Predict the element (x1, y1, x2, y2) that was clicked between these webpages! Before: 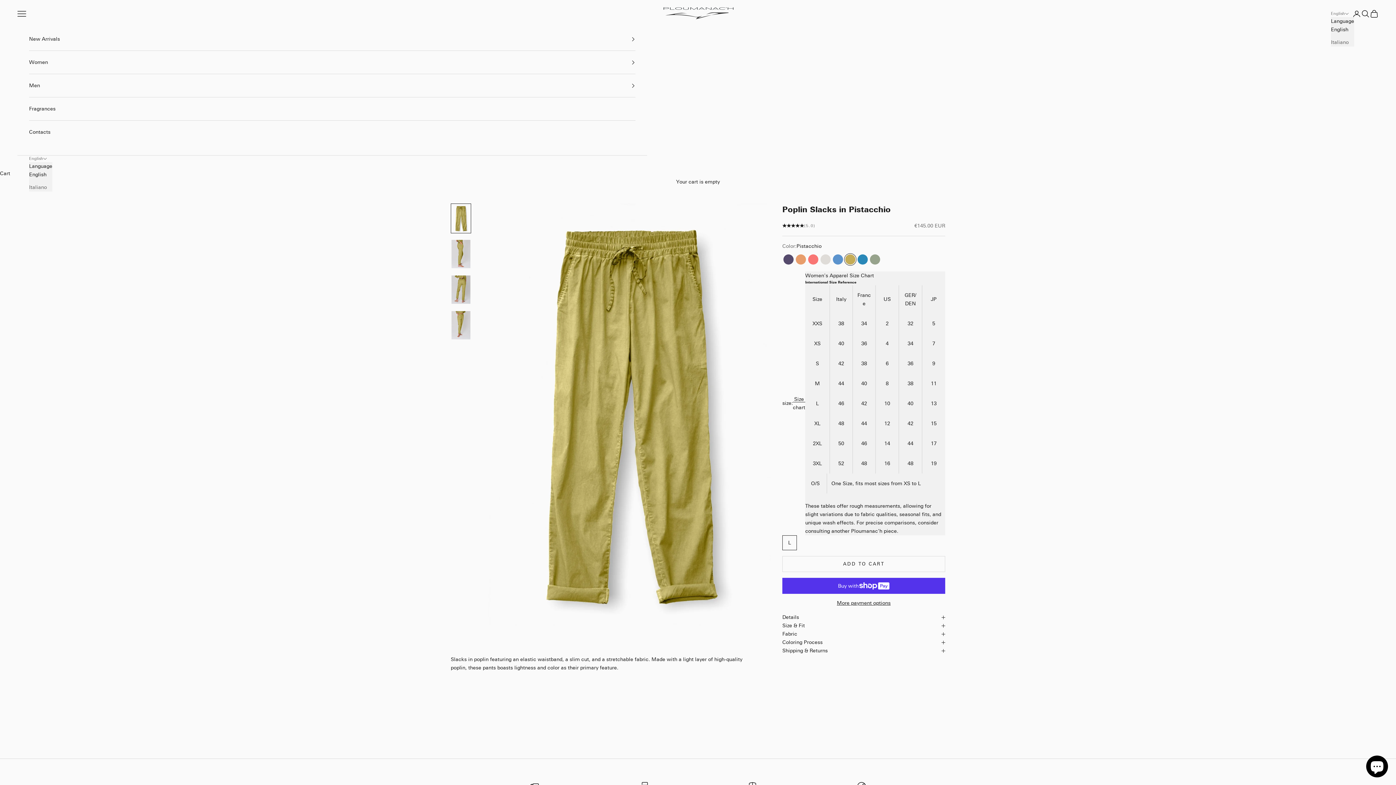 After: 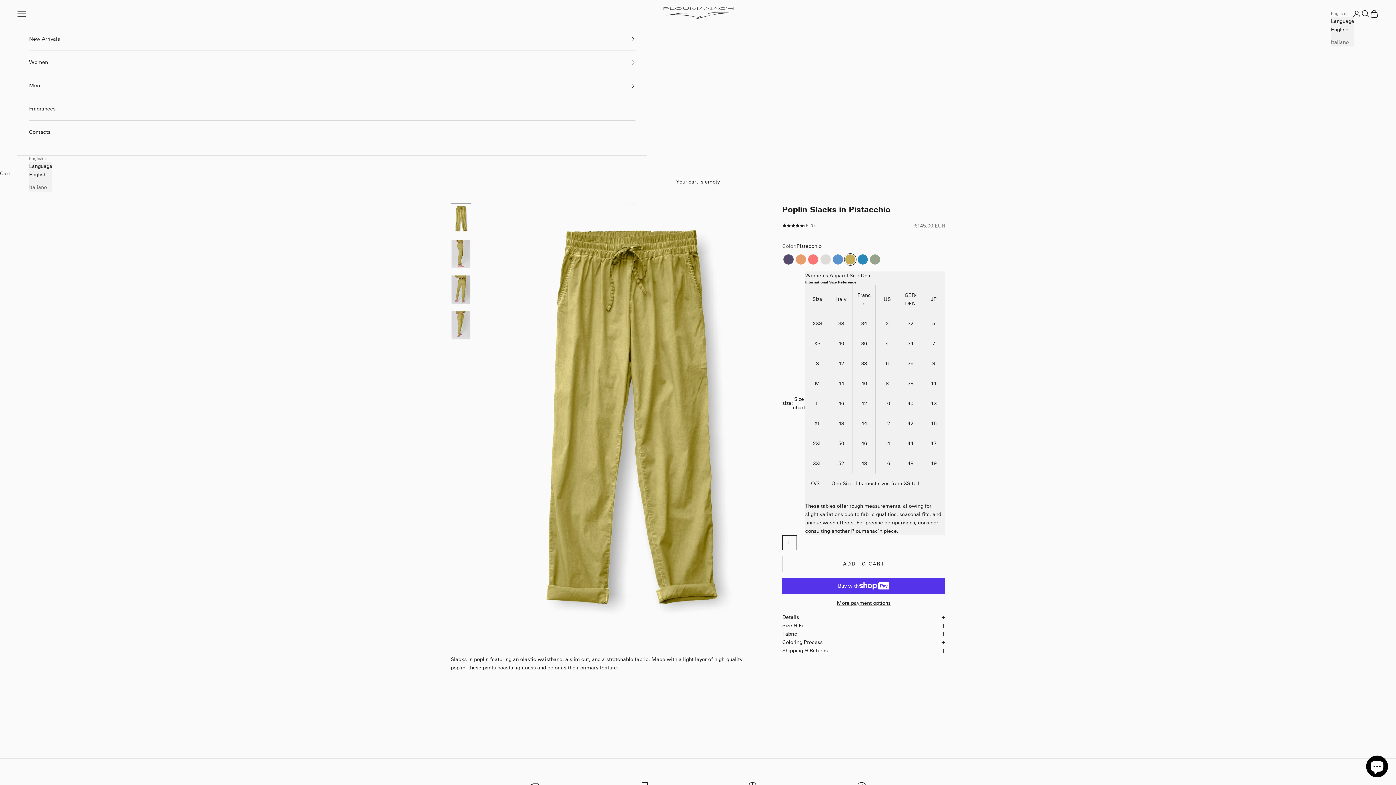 Action: bbox: (1331, 25, 1354, 33) label: English